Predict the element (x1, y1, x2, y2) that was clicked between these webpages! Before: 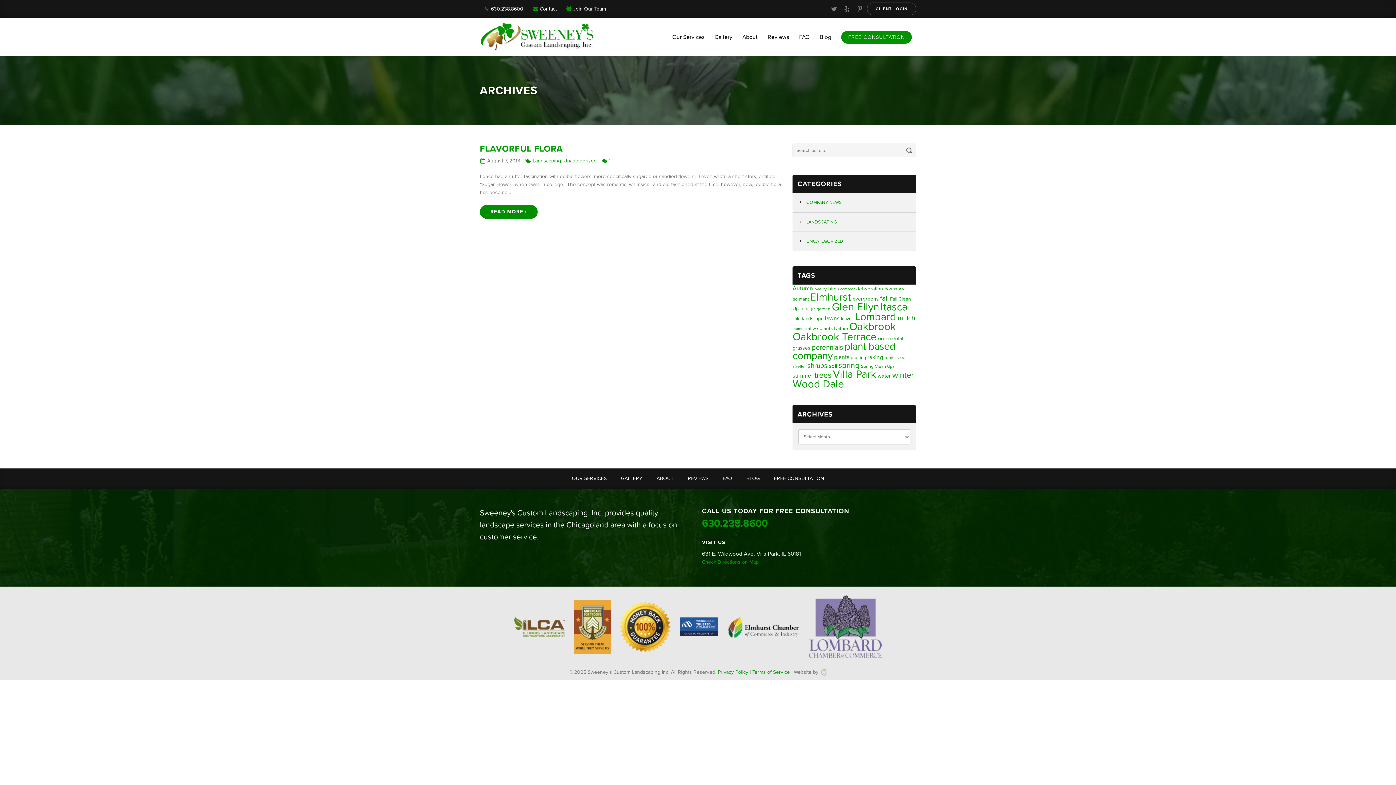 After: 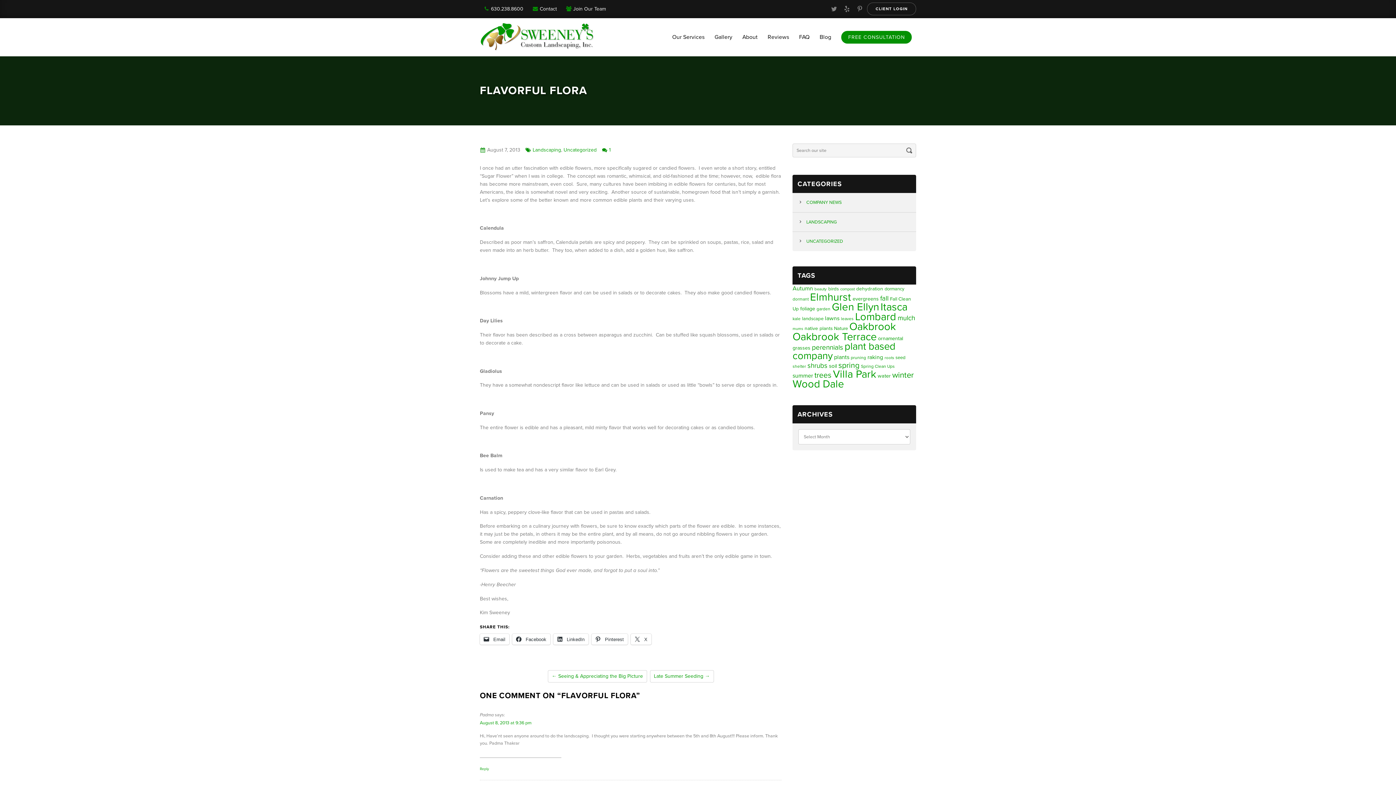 Action: label: FLAVORFUL FLORA bbox: (480, 143, 562, 154)